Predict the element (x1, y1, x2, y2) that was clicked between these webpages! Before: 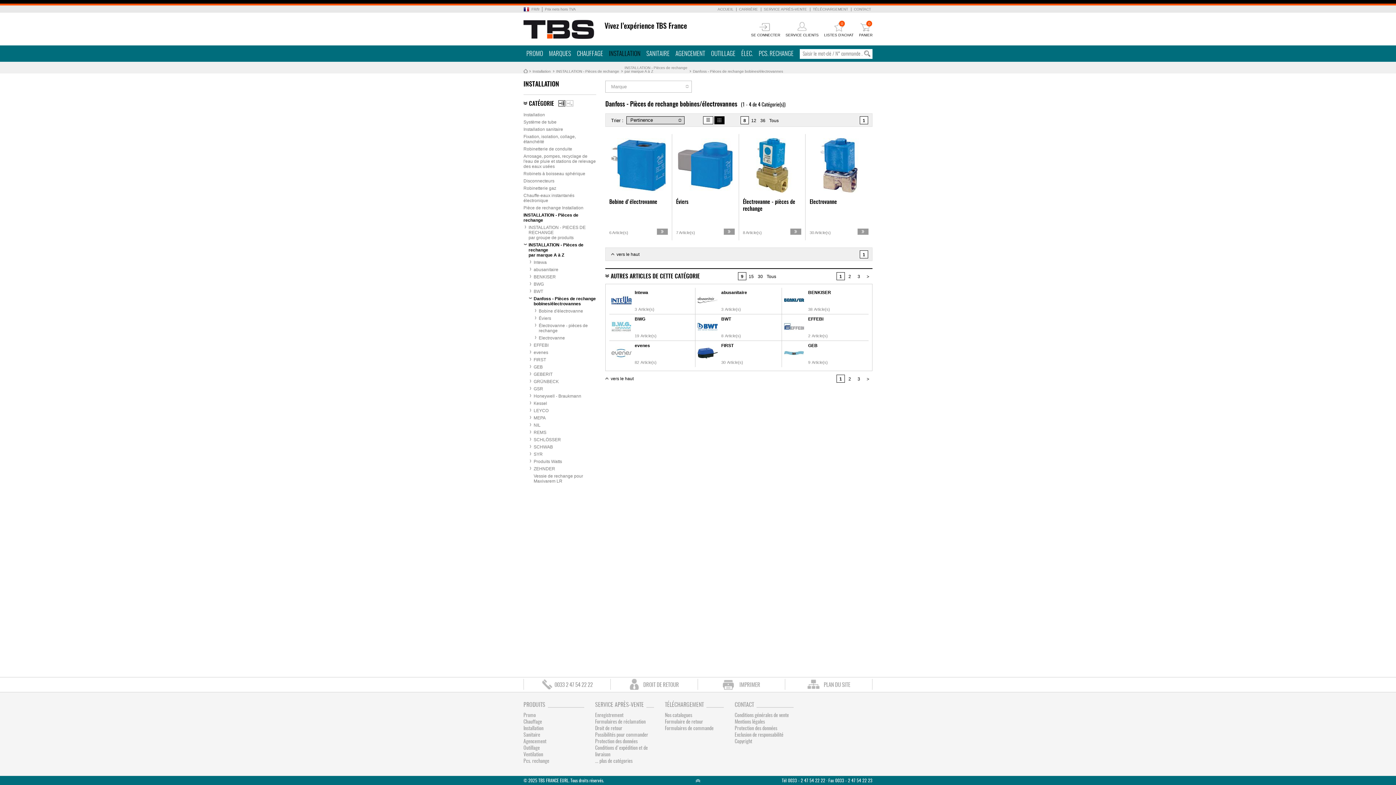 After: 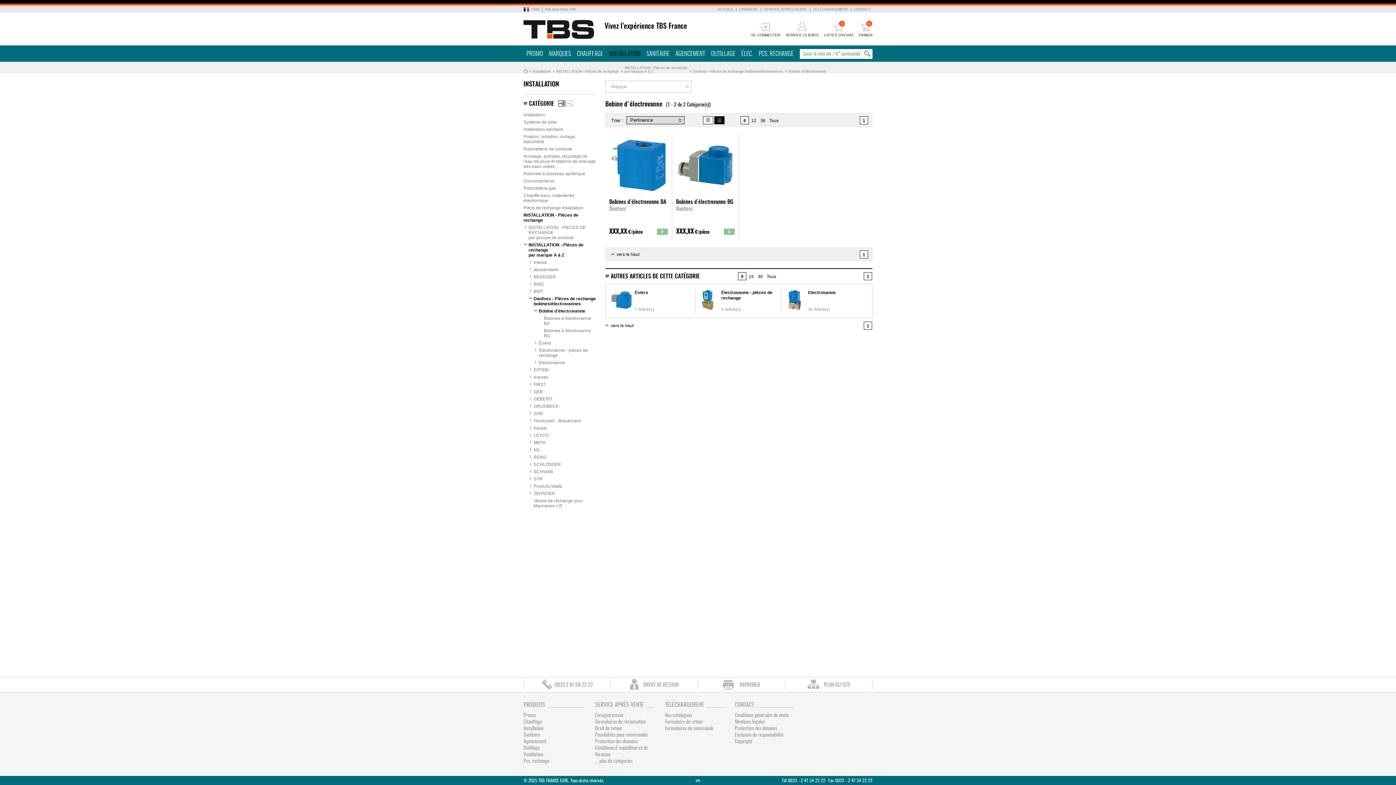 Action: bbox: (605, 134, 671, 240) label: Bobine d'électrovanne
6 Article(s)